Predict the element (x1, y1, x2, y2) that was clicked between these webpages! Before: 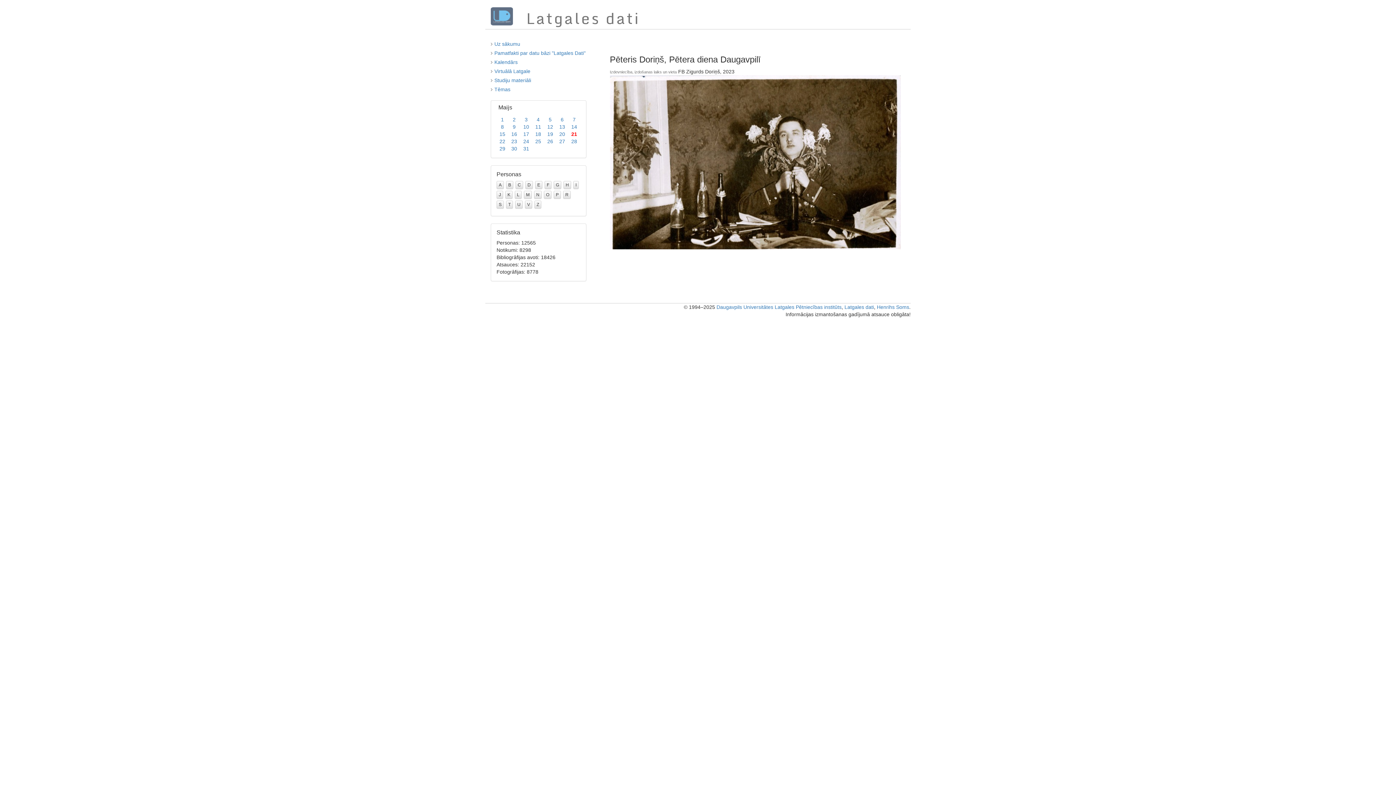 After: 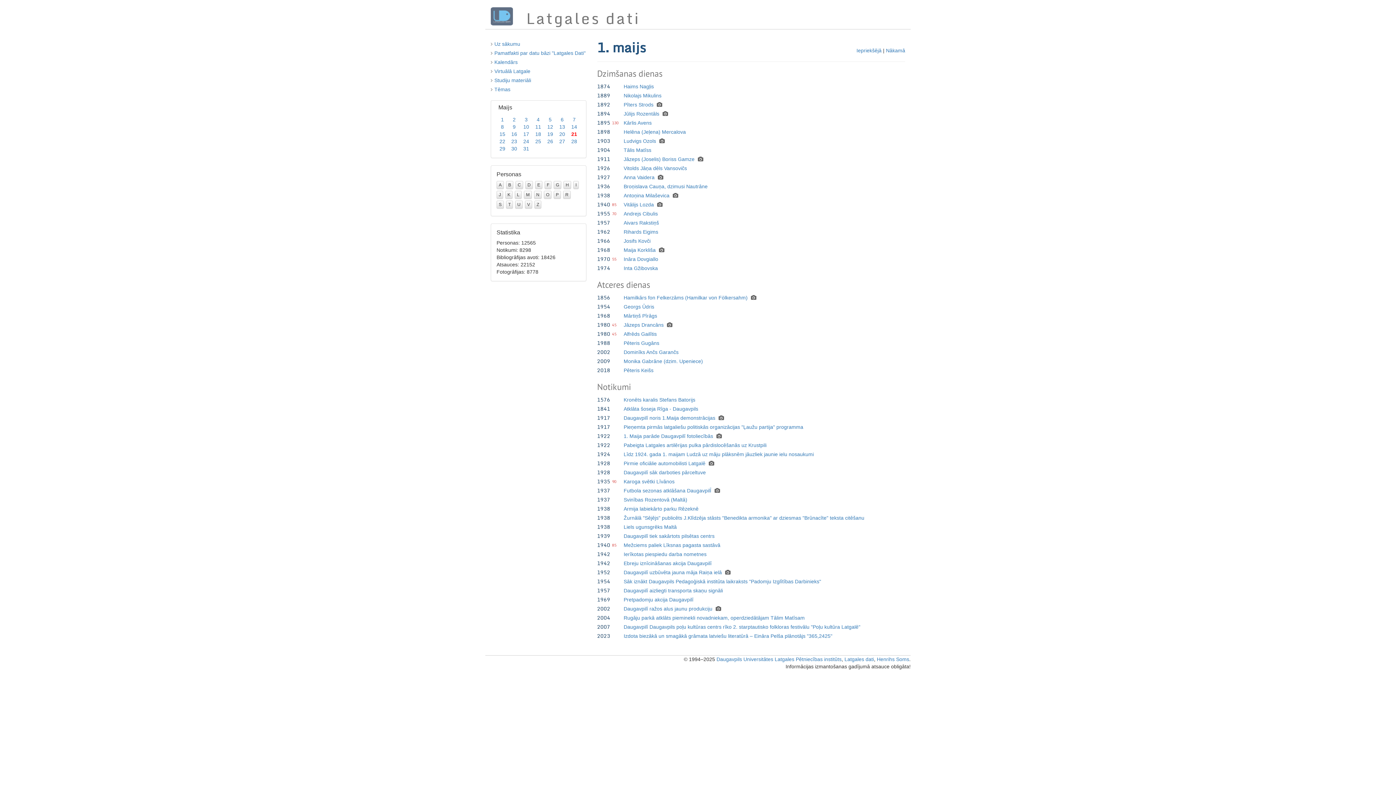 Action: label: 1 bbox: (501, 116, 504, 122)